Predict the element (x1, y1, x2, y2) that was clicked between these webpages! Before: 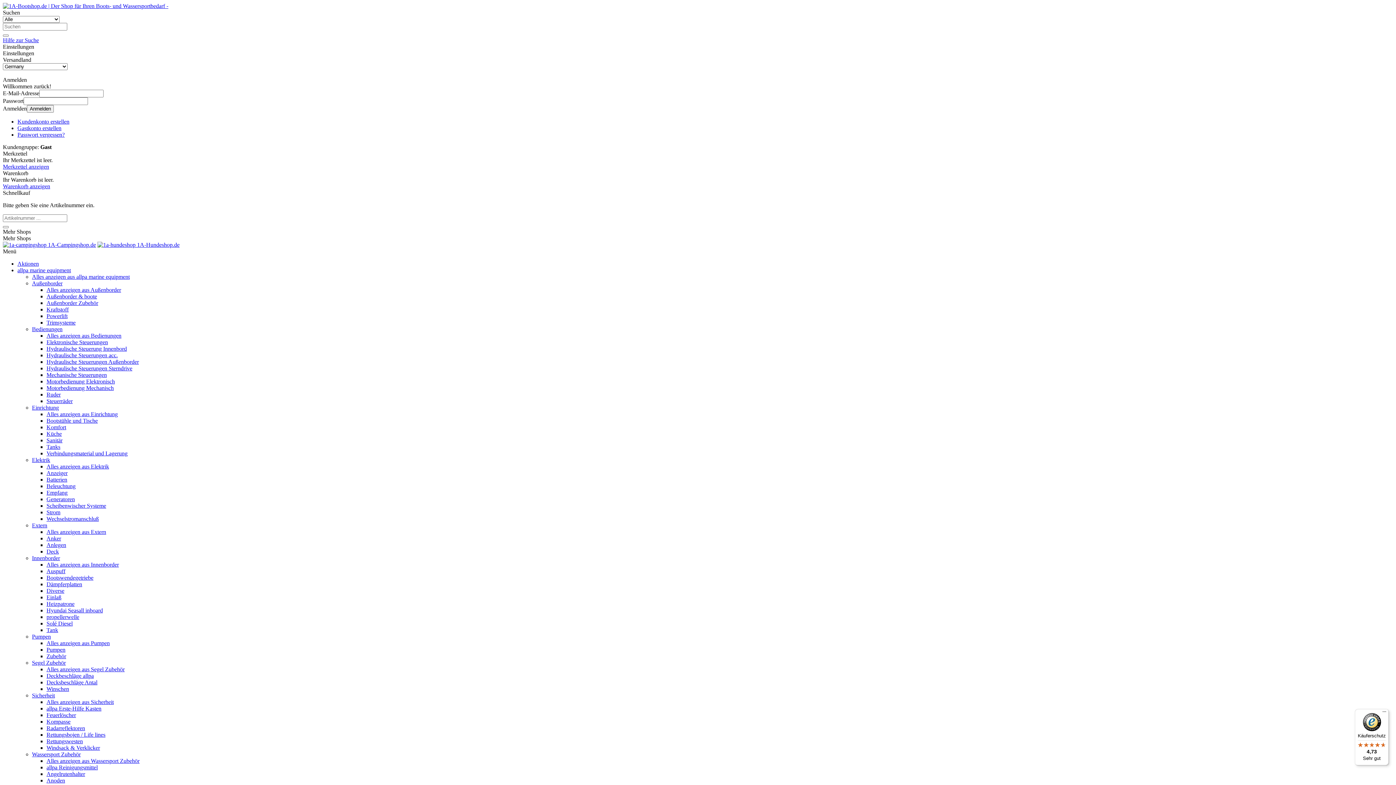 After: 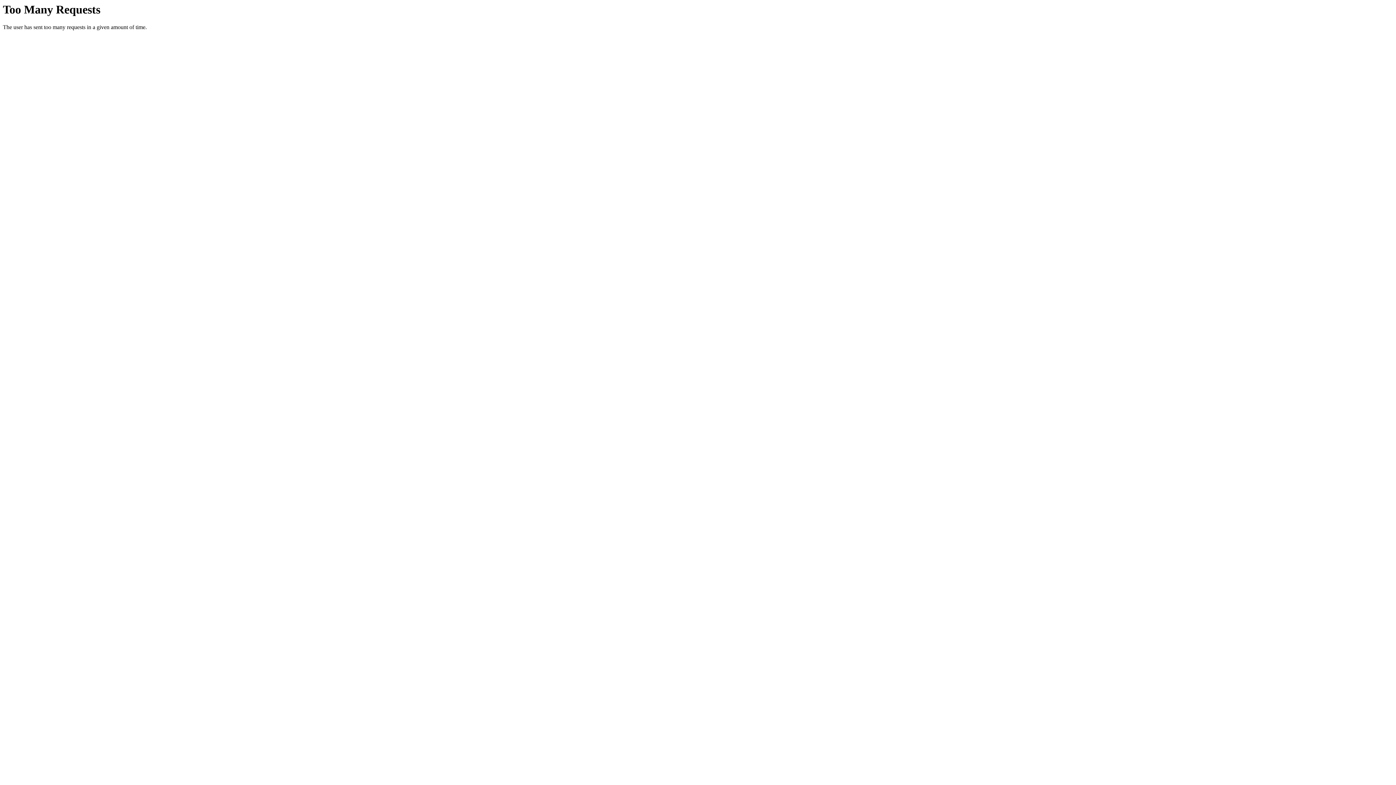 Action: bbox: (46, 463, 109, 469) label: Alles anzeigen aus Elektrik